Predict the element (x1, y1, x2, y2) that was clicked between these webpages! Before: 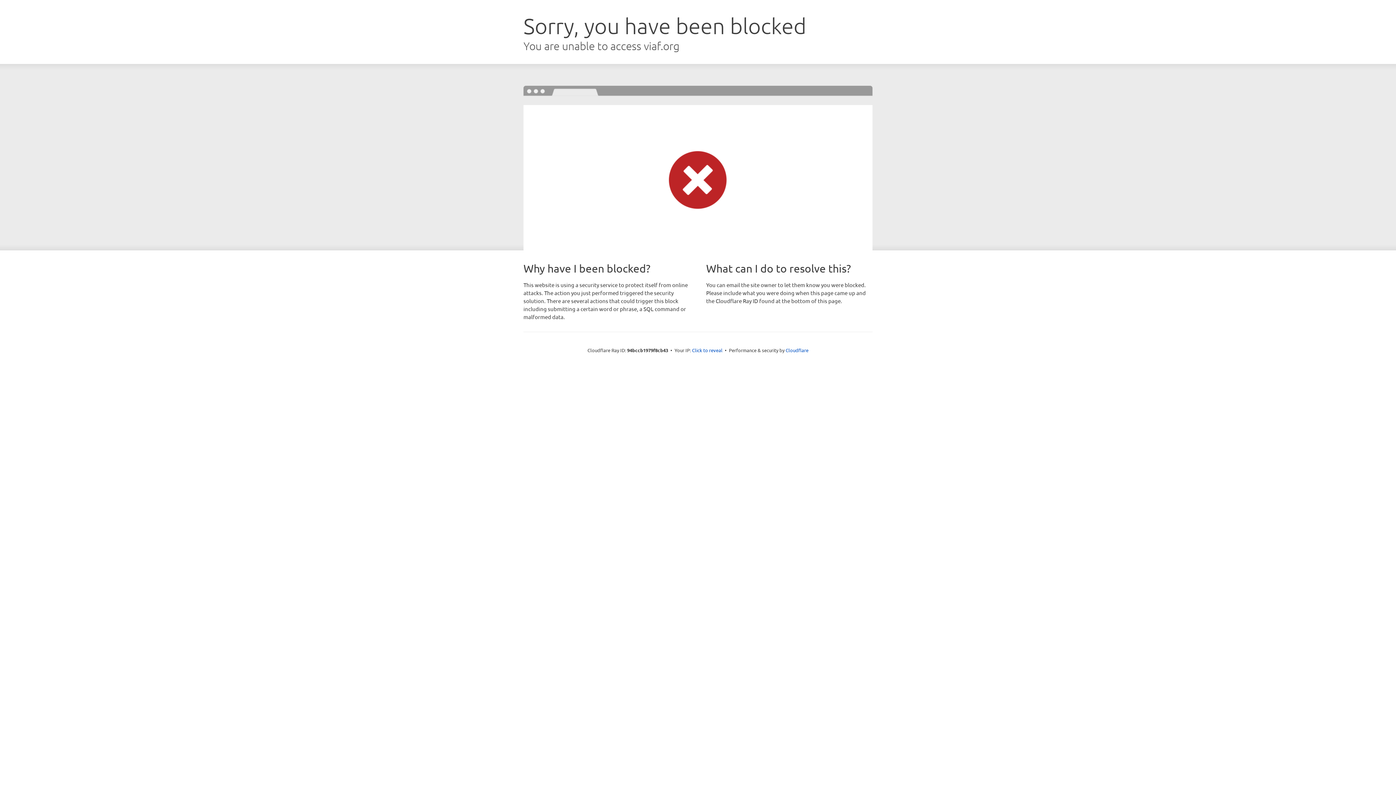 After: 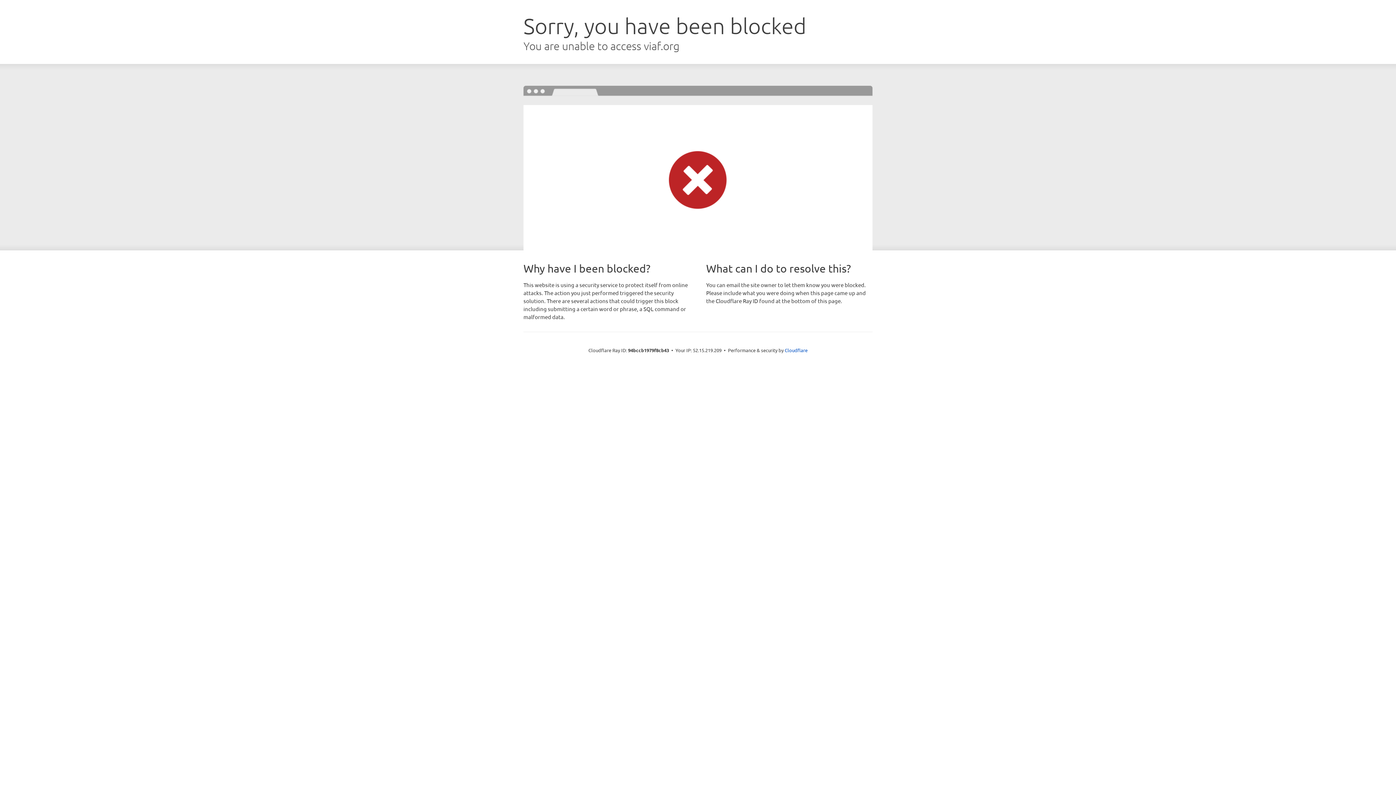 Action: bbox: (692, 346, 722, 353) label: Click to reveal